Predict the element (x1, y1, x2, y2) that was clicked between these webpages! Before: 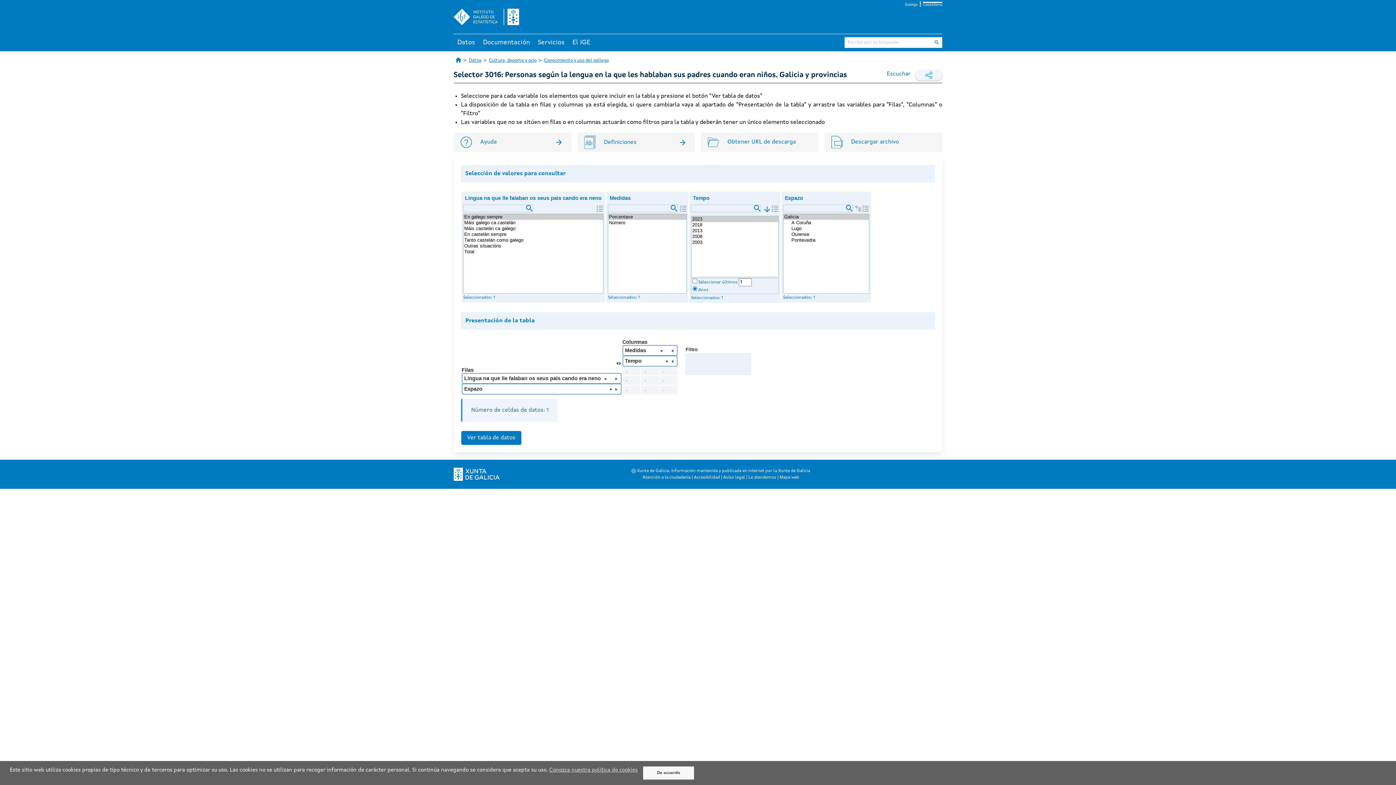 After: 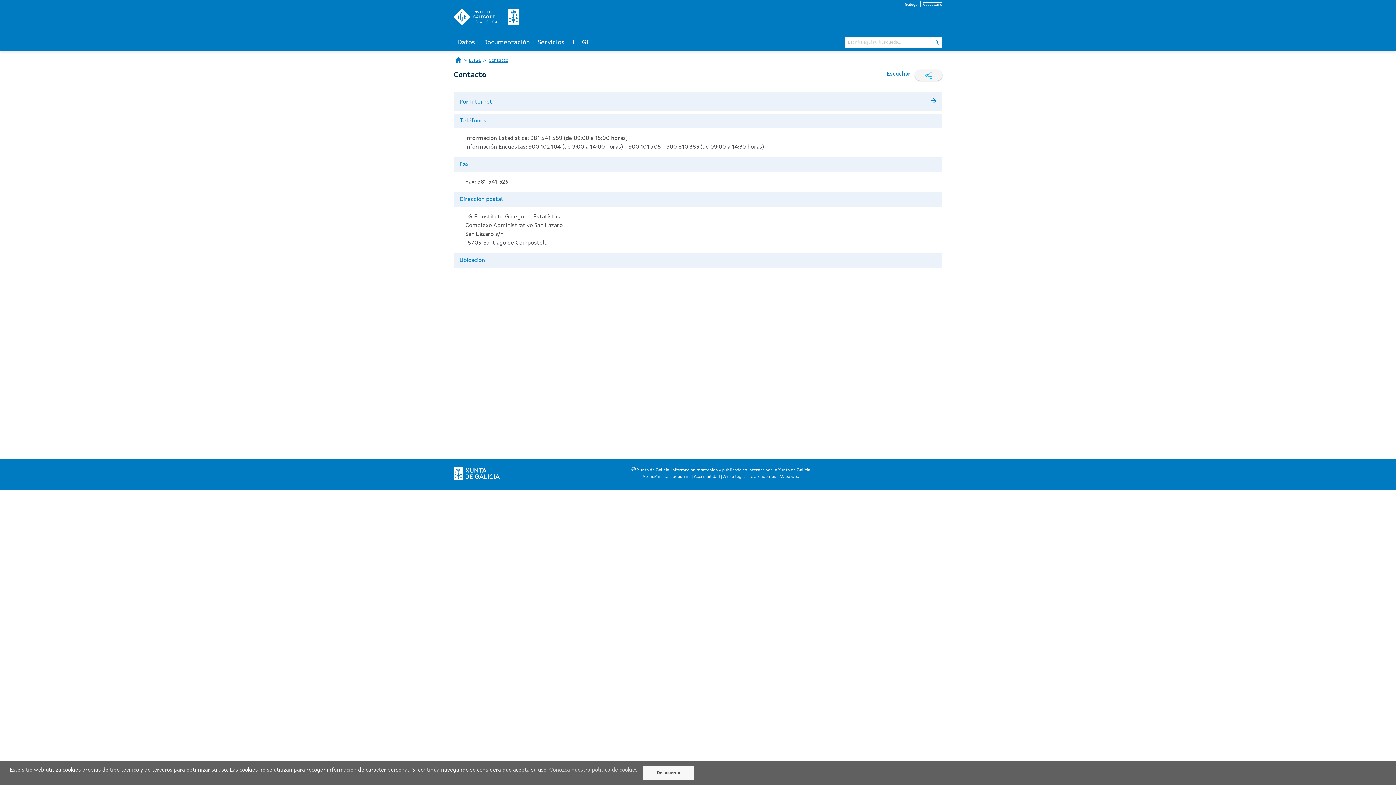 Action: label: Le atendemos bbox: (748, 475, 776, 480)